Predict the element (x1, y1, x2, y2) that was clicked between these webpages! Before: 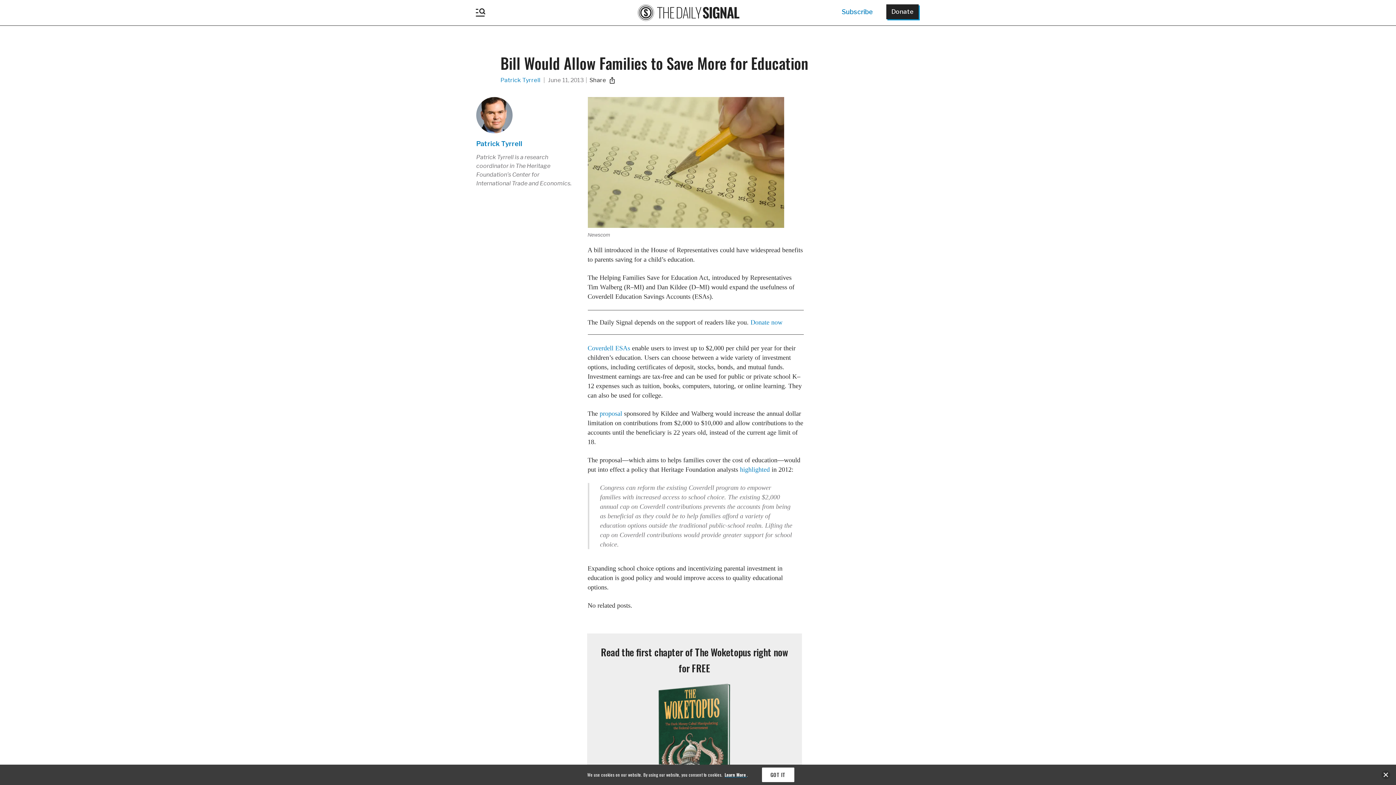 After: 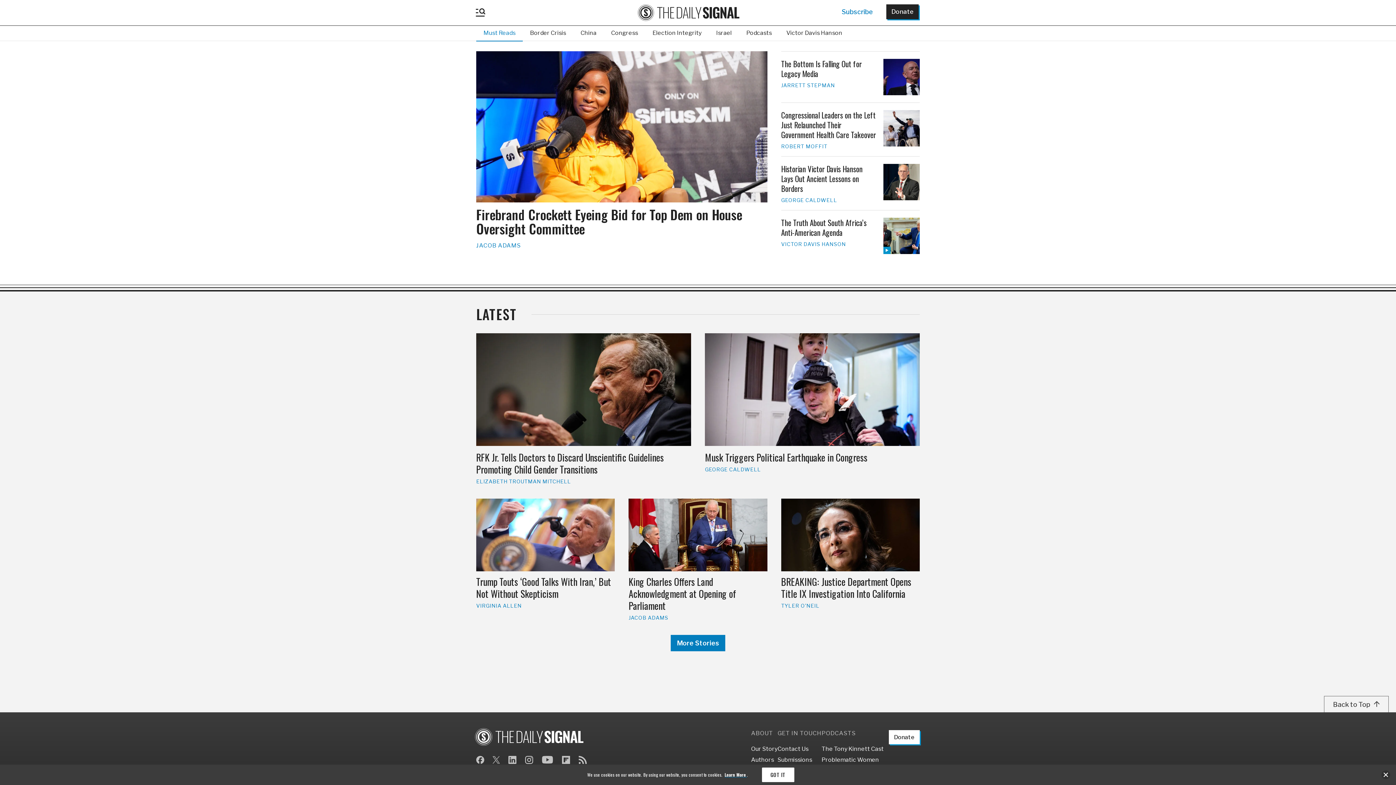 Action: bbox: (637, -1, 739, 27)